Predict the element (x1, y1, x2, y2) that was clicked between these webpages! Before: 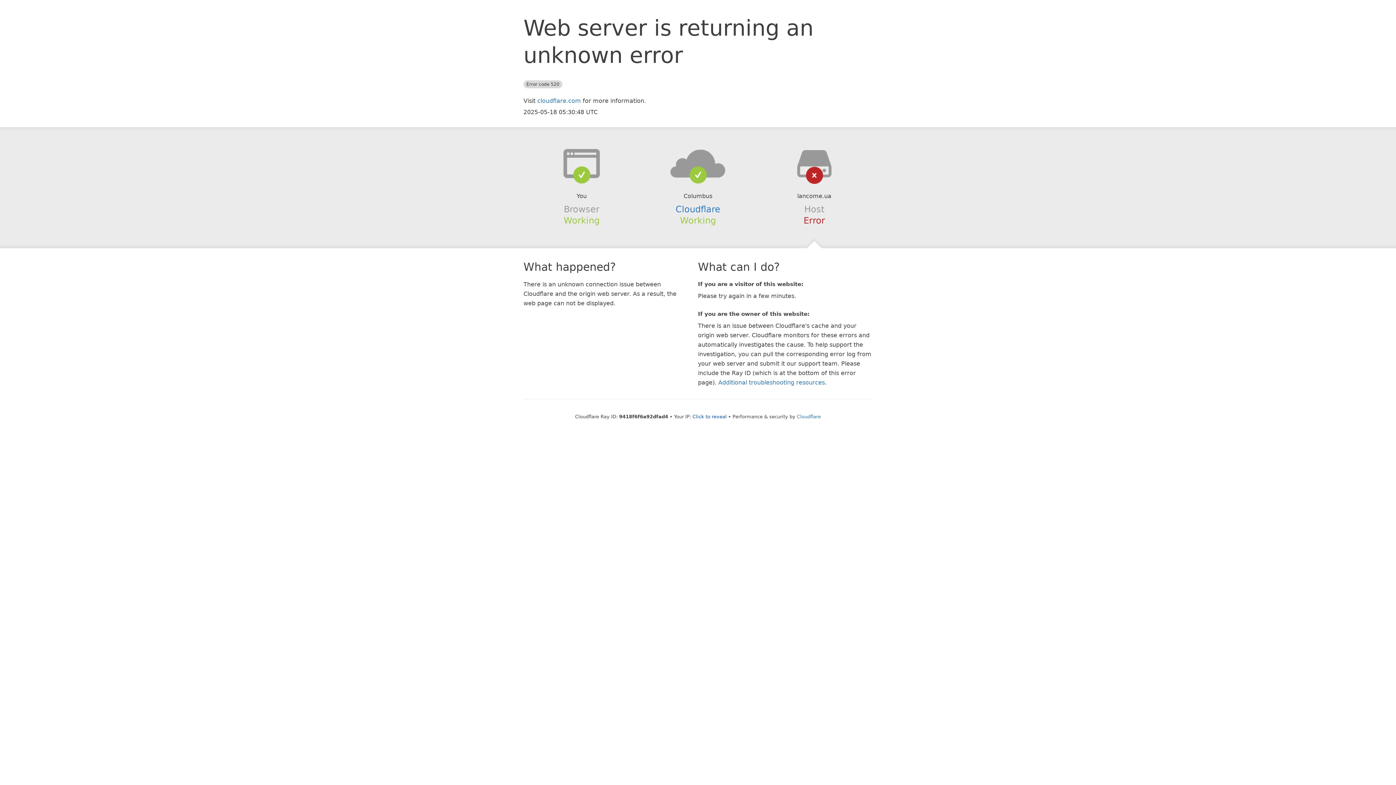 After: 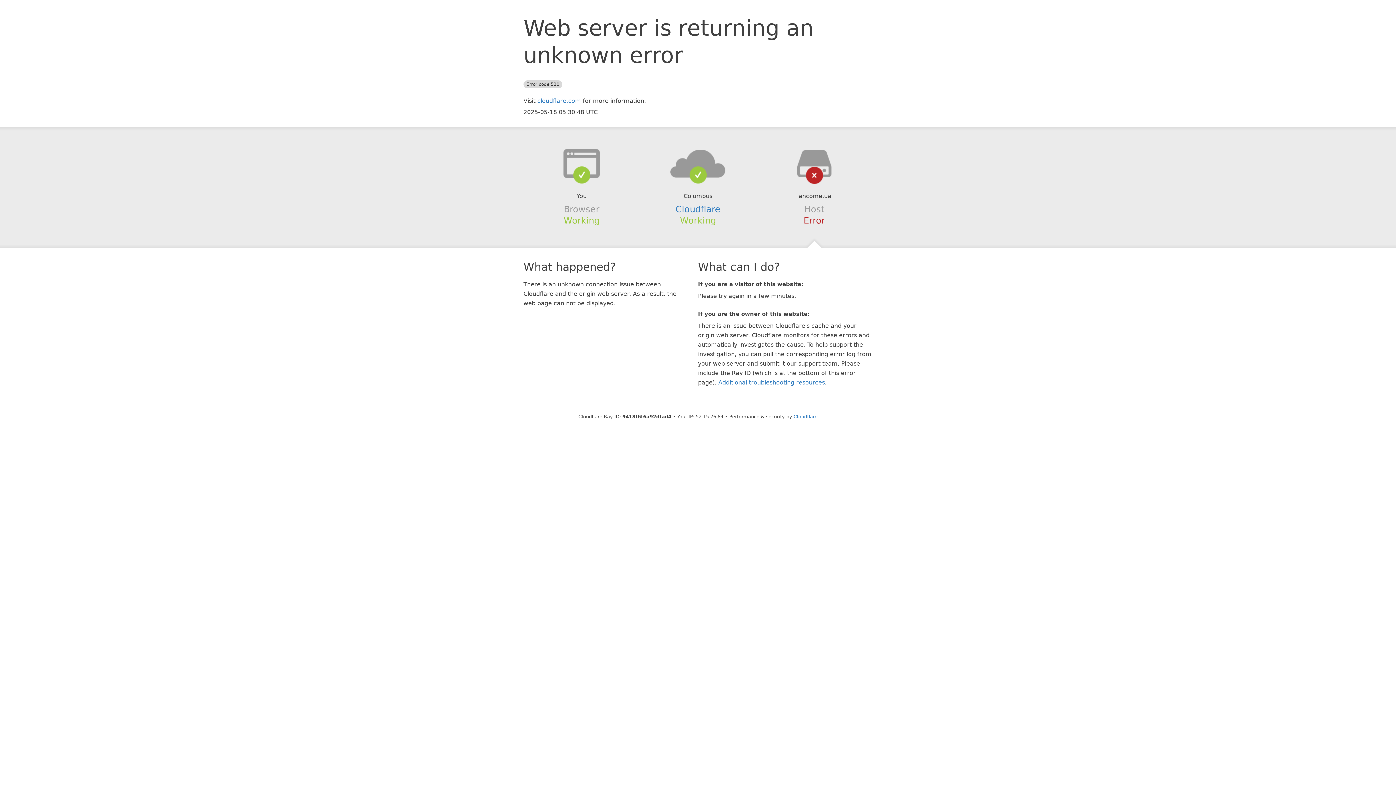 Action: label: Click to reveal bbox: (692, 414, 726, 419)